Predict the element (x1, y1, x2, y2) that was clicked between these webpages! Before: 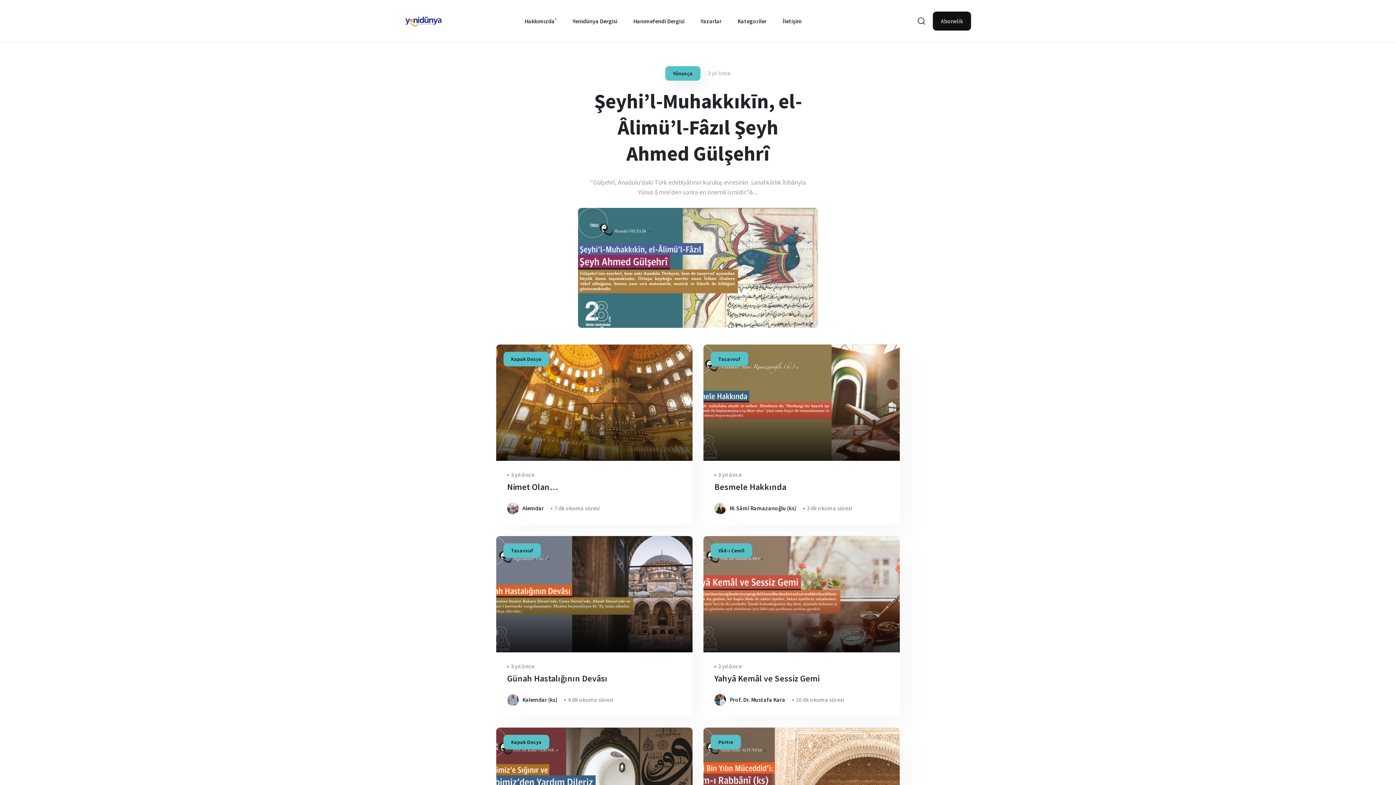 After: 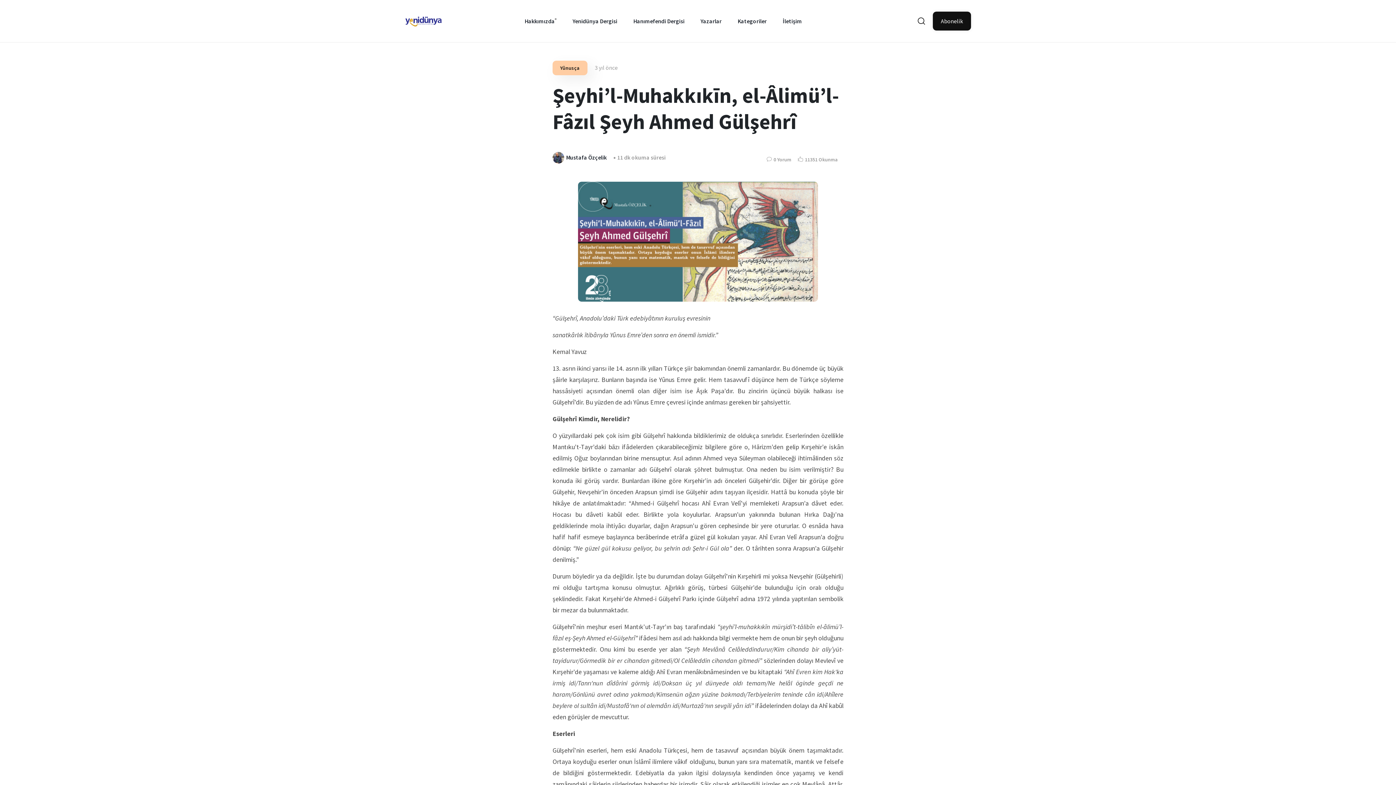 Action: label: Şeyhi’l-Muhakkıkīn, el-Âlimü’l-Fâzıl Şeyh Ahmed Gülşehrî bbox: (594, 88, 802, 166)